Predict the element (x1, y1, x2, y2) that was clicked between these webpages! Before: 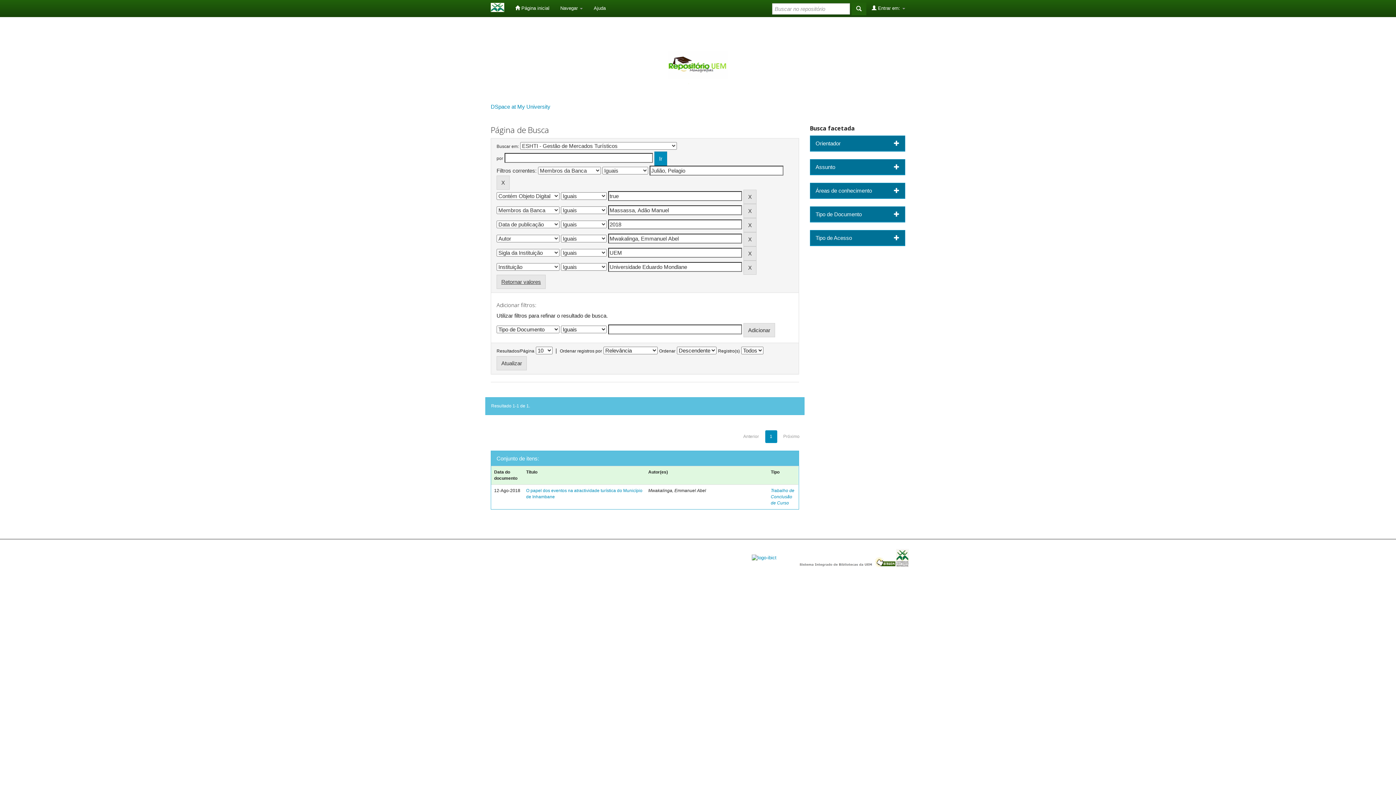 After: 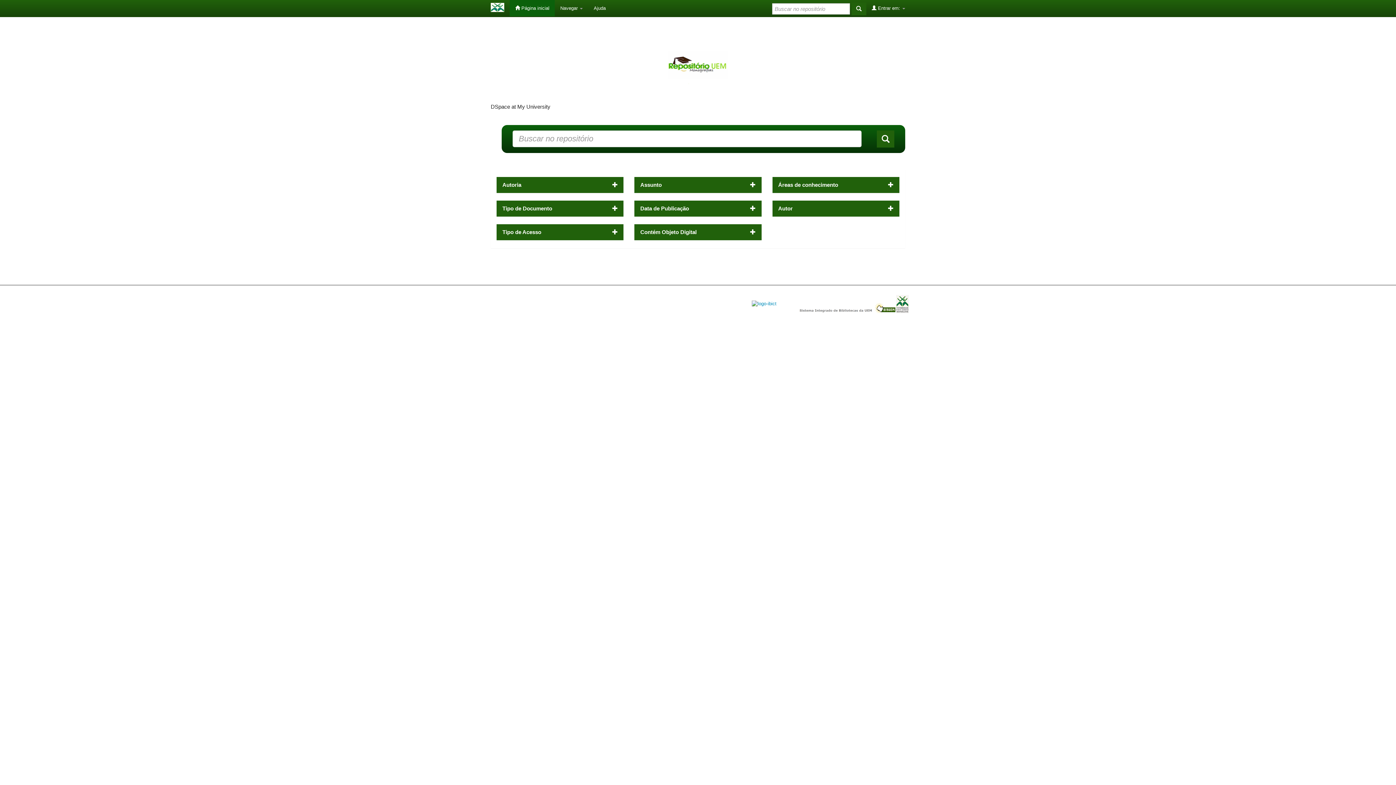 Action: bbox: (490, 103, 550, 109) label: DSpace at My University